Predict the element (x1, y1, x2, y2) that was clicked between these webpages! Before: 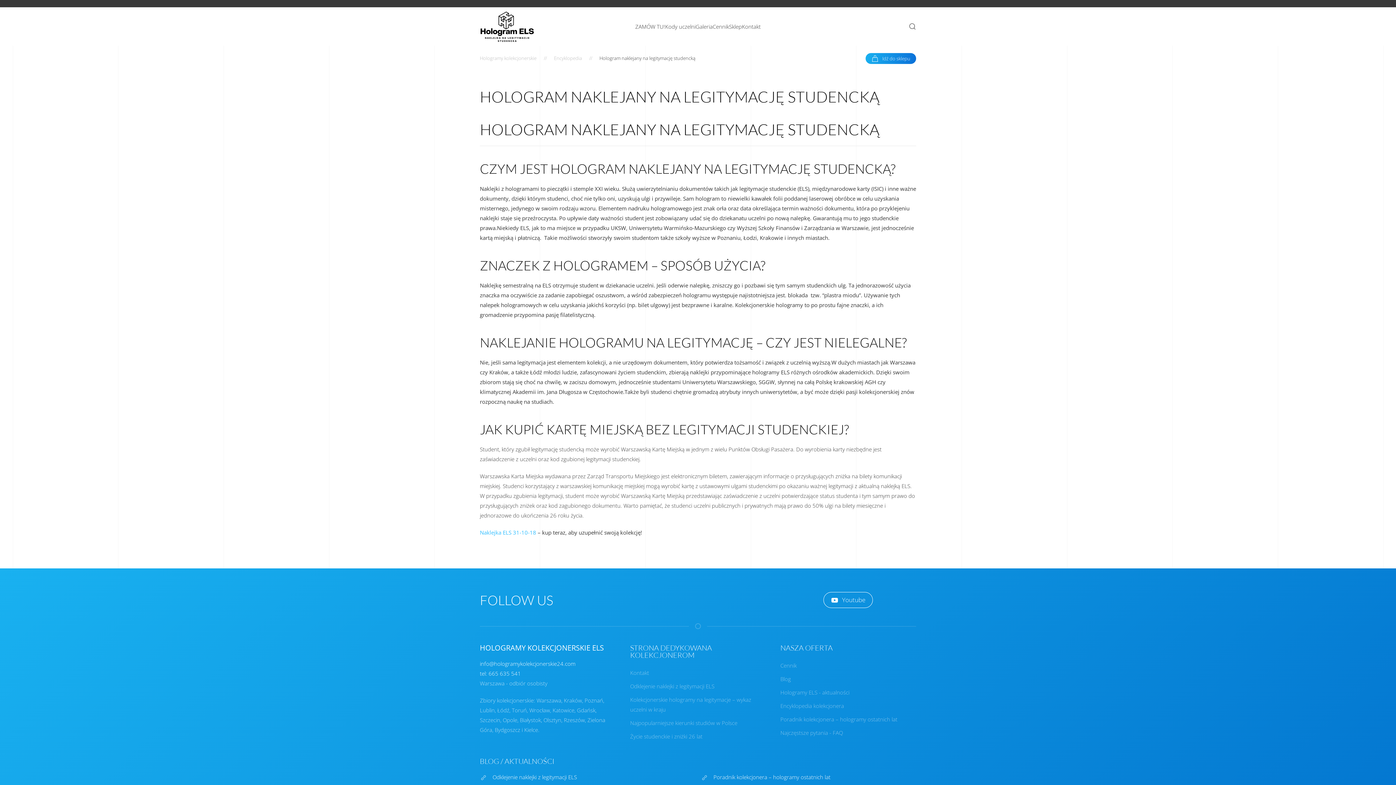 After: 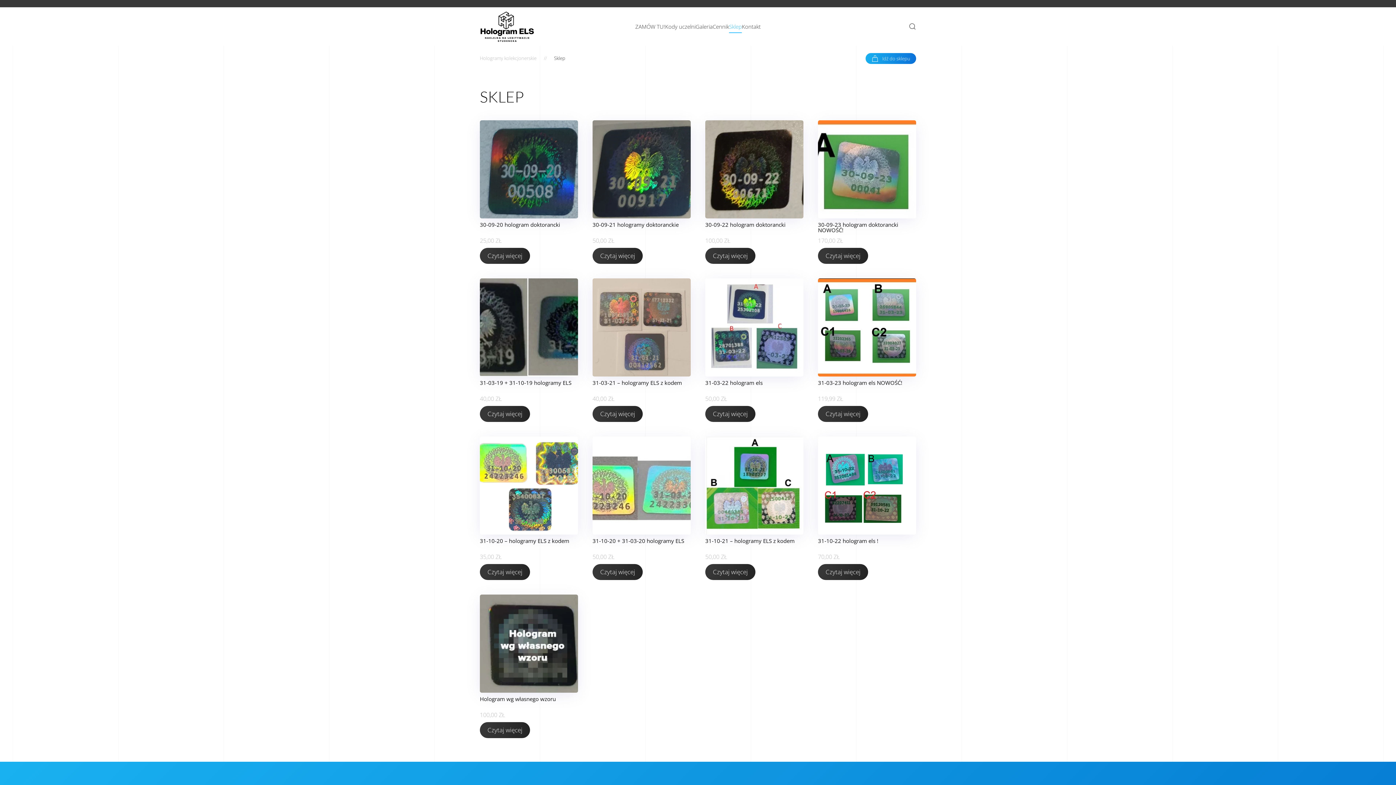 Action: bbox: (865, 53, 916, 64) label: Idź do sklepu